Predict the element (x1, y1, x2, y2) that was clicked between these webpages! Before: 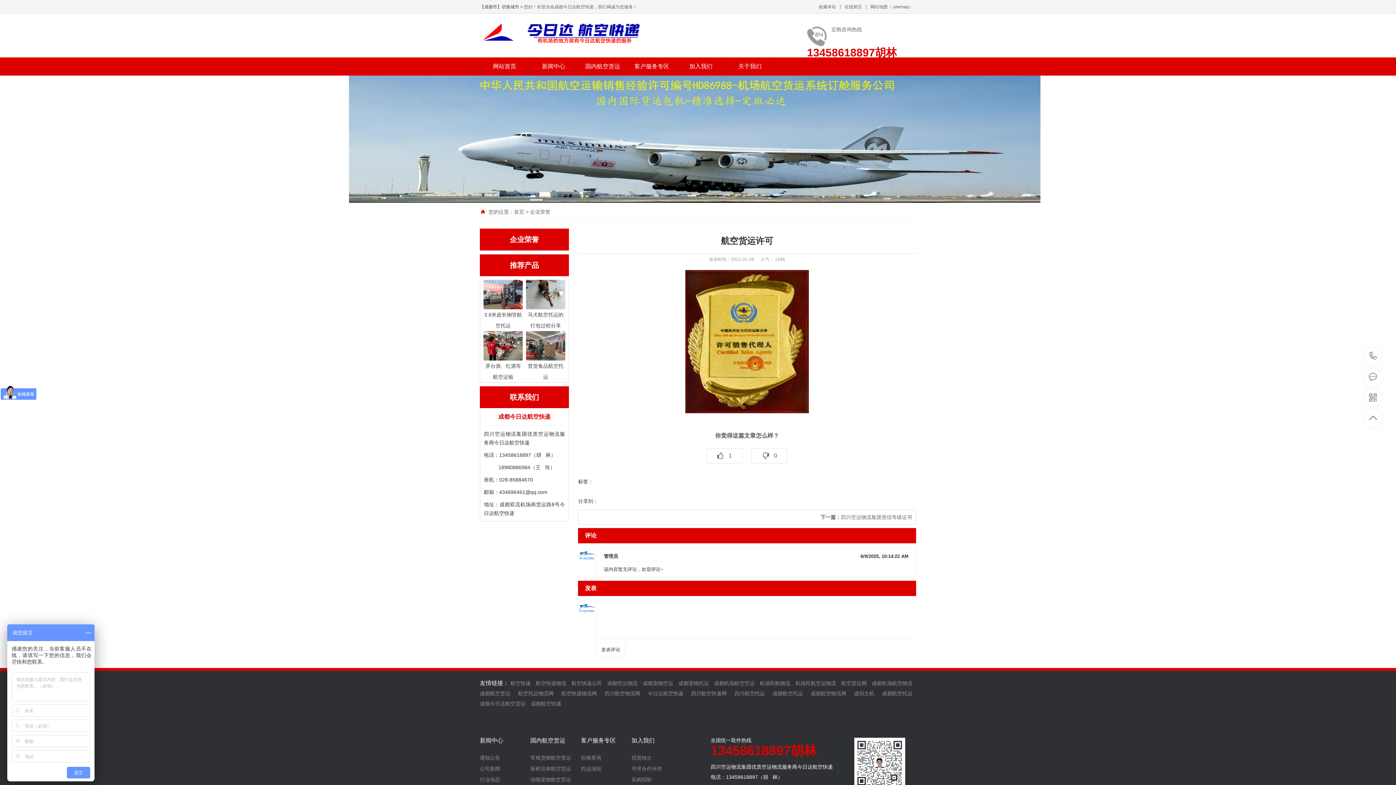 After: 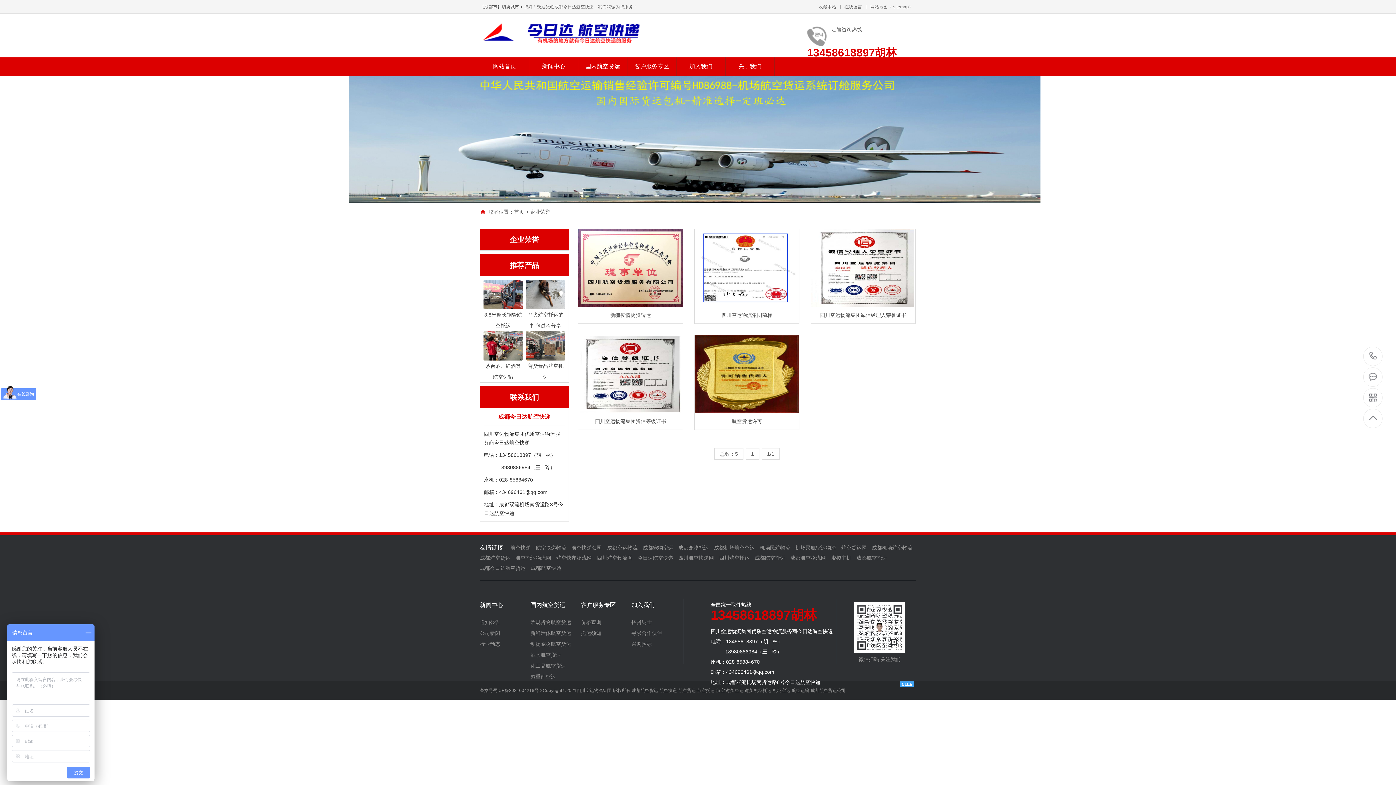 Action: bbox: (530, 209, 550, 214) label: 企业荣誉